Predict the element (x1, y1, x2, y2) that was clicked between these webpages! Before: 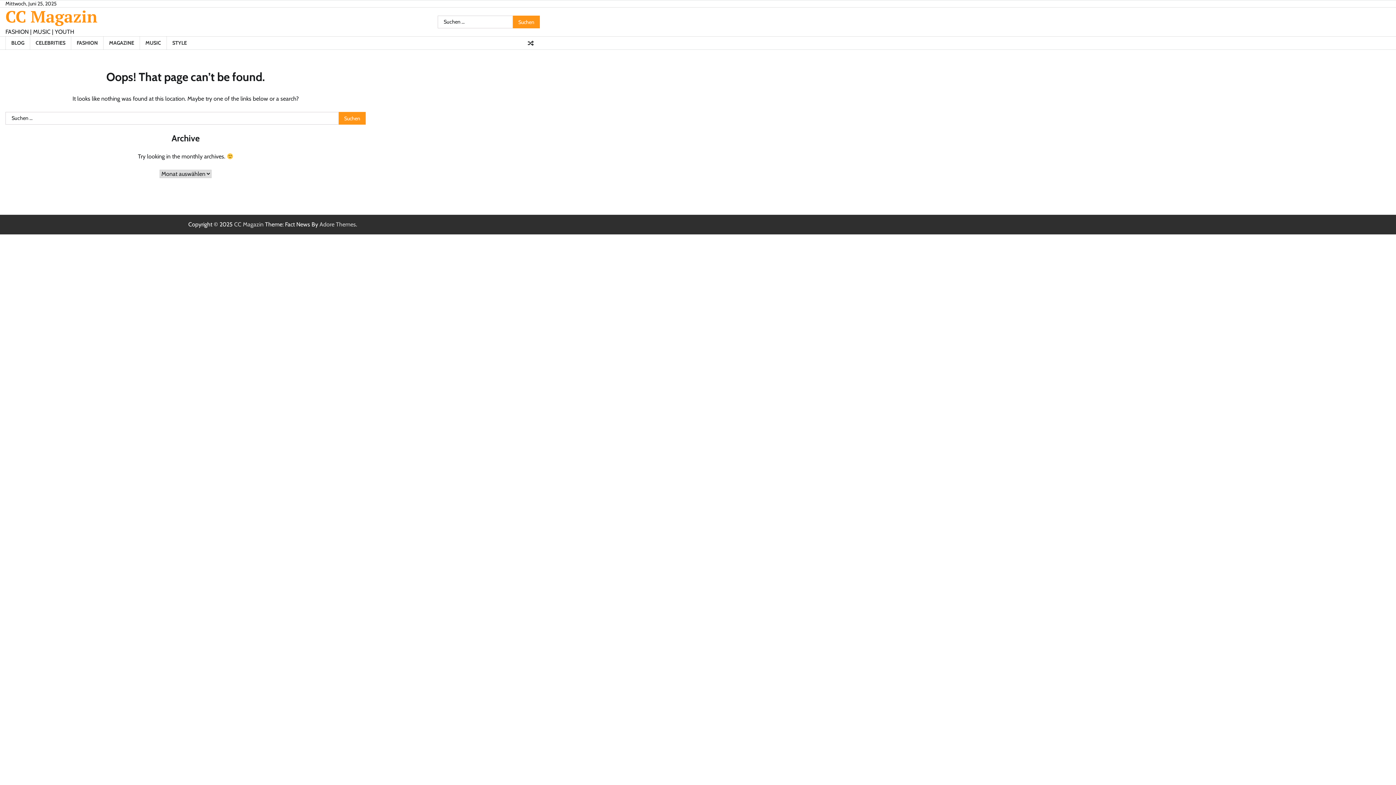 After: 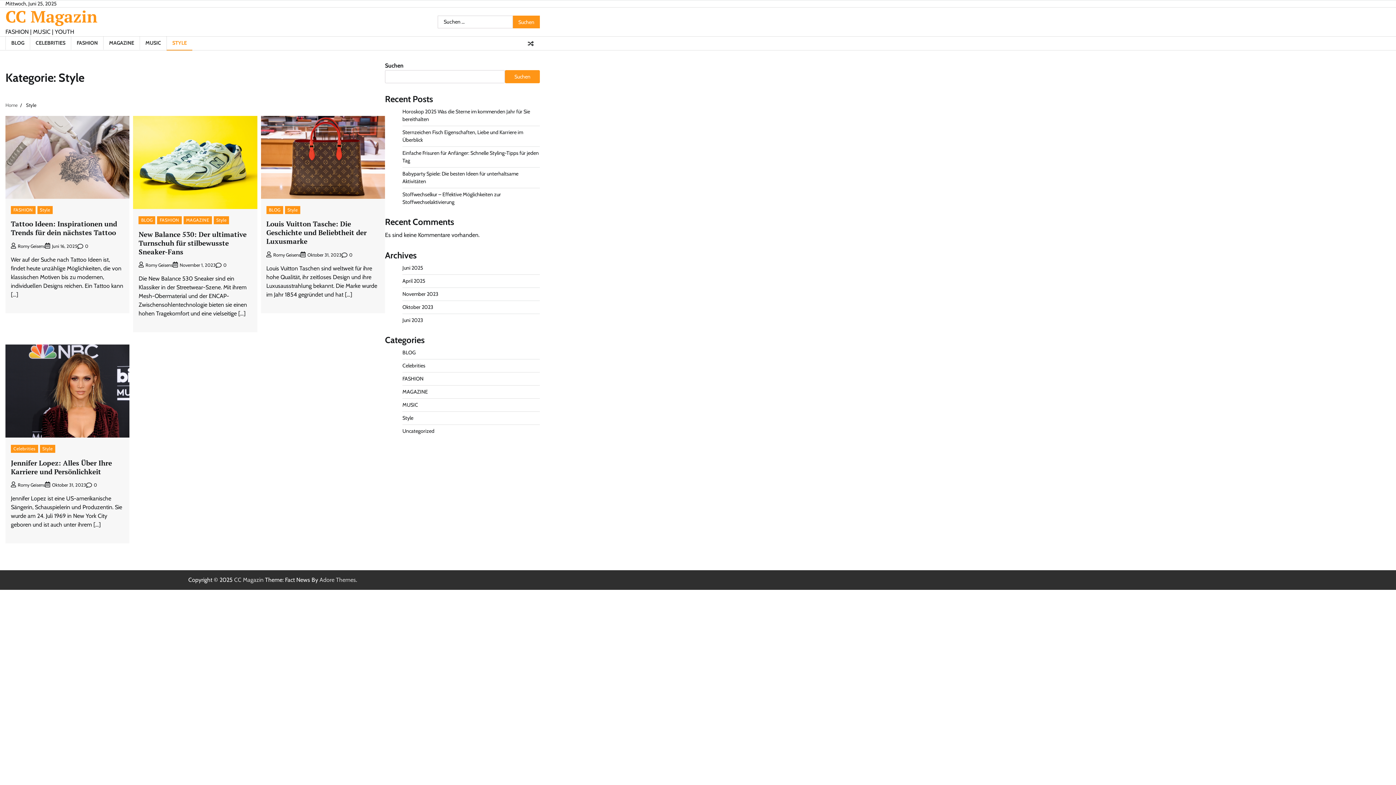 Action: bbox: (166, 36, 192, 49) label: STYLE